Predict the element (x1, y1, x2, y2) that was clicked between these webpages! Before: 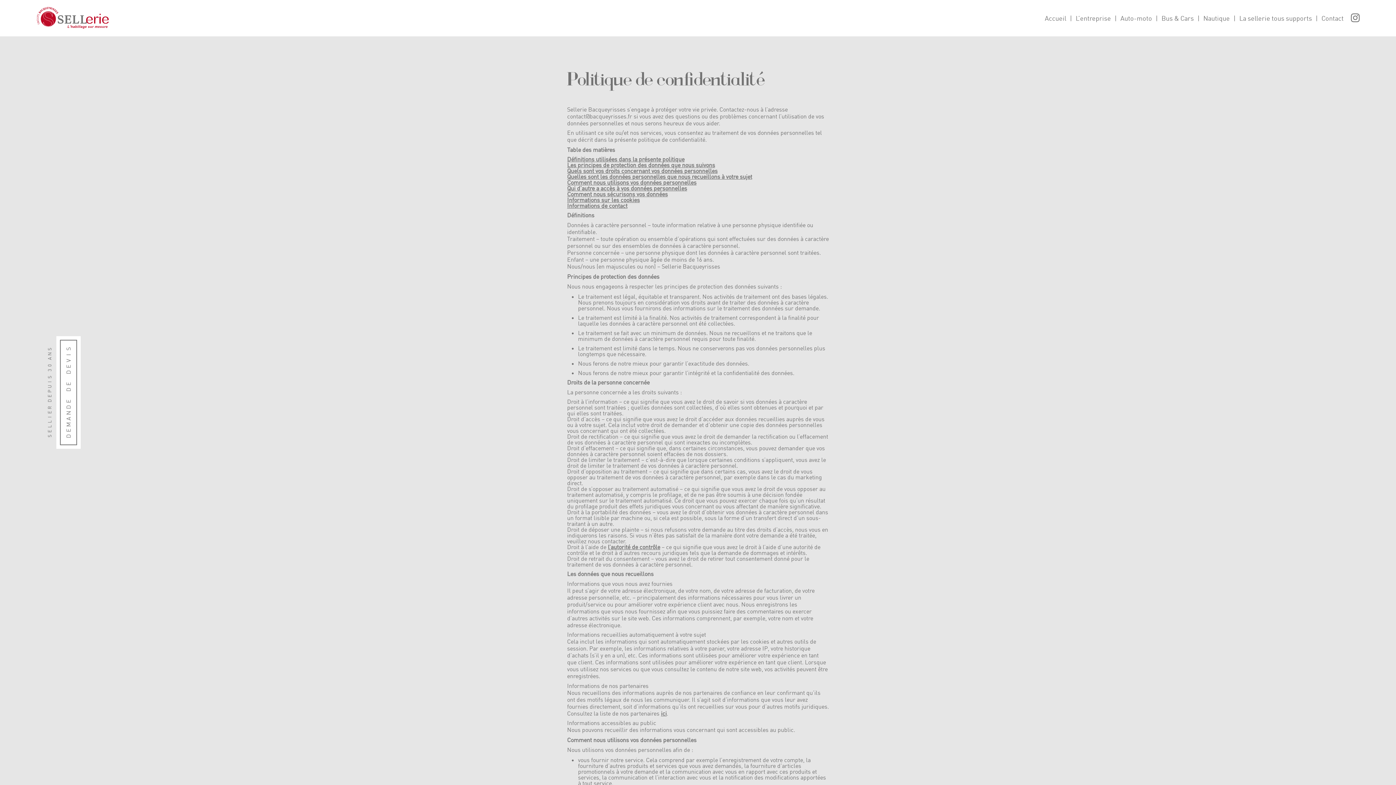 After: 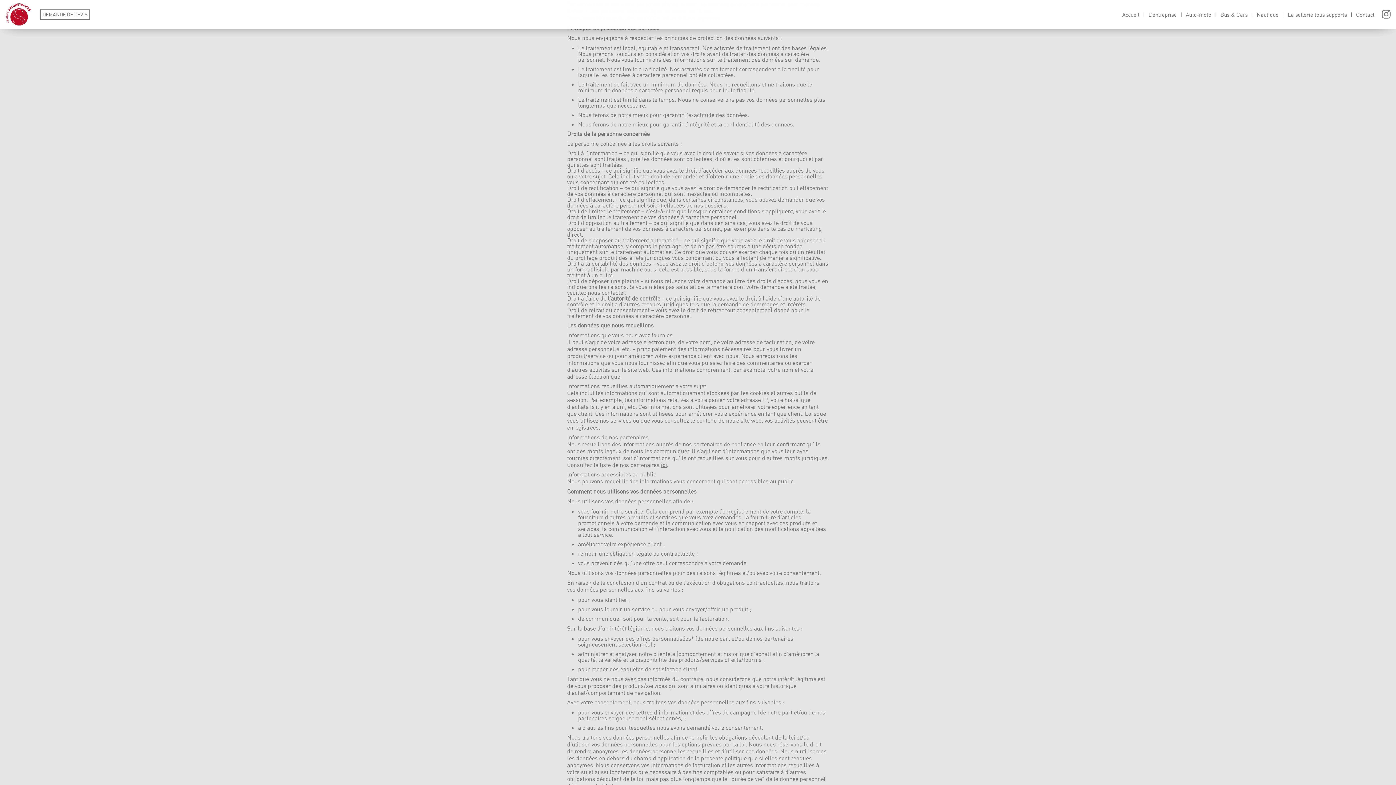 Action: bbox: (567, 155, 684, 162) label: Définitions utilisées dans la présente politique